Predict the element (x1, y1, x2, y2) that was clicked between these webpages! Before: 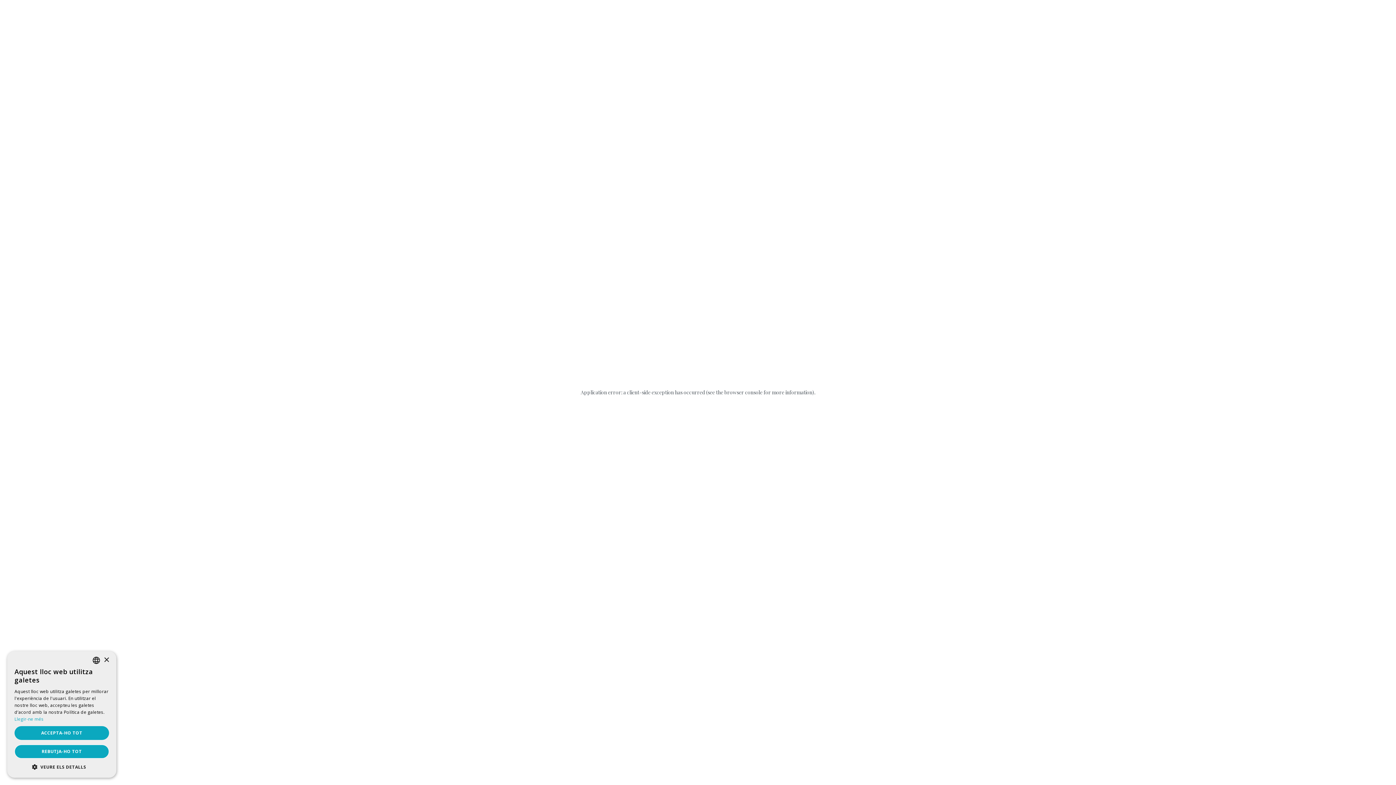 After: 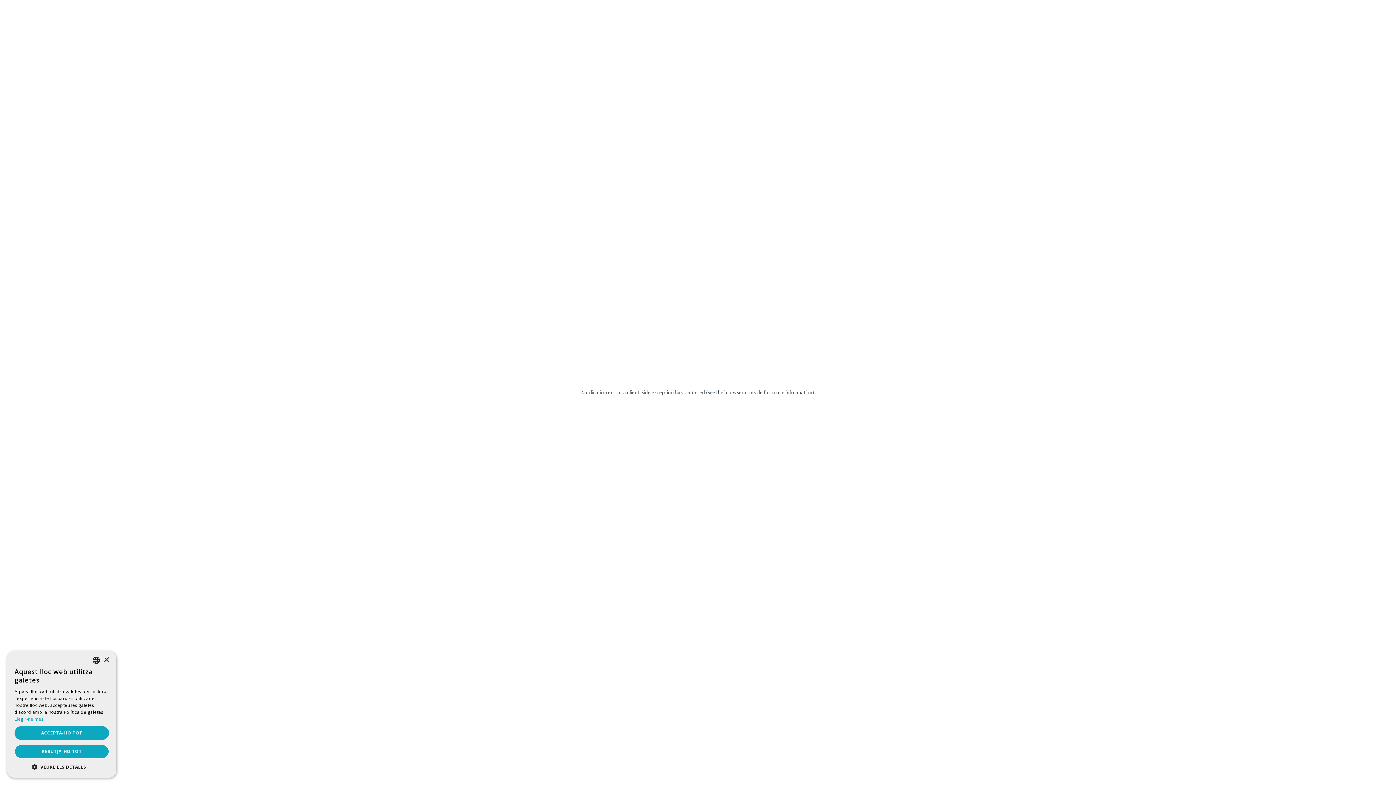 Action: label: Llegir-ne més, opens a new window bbox: (14, 716, 43, 722)